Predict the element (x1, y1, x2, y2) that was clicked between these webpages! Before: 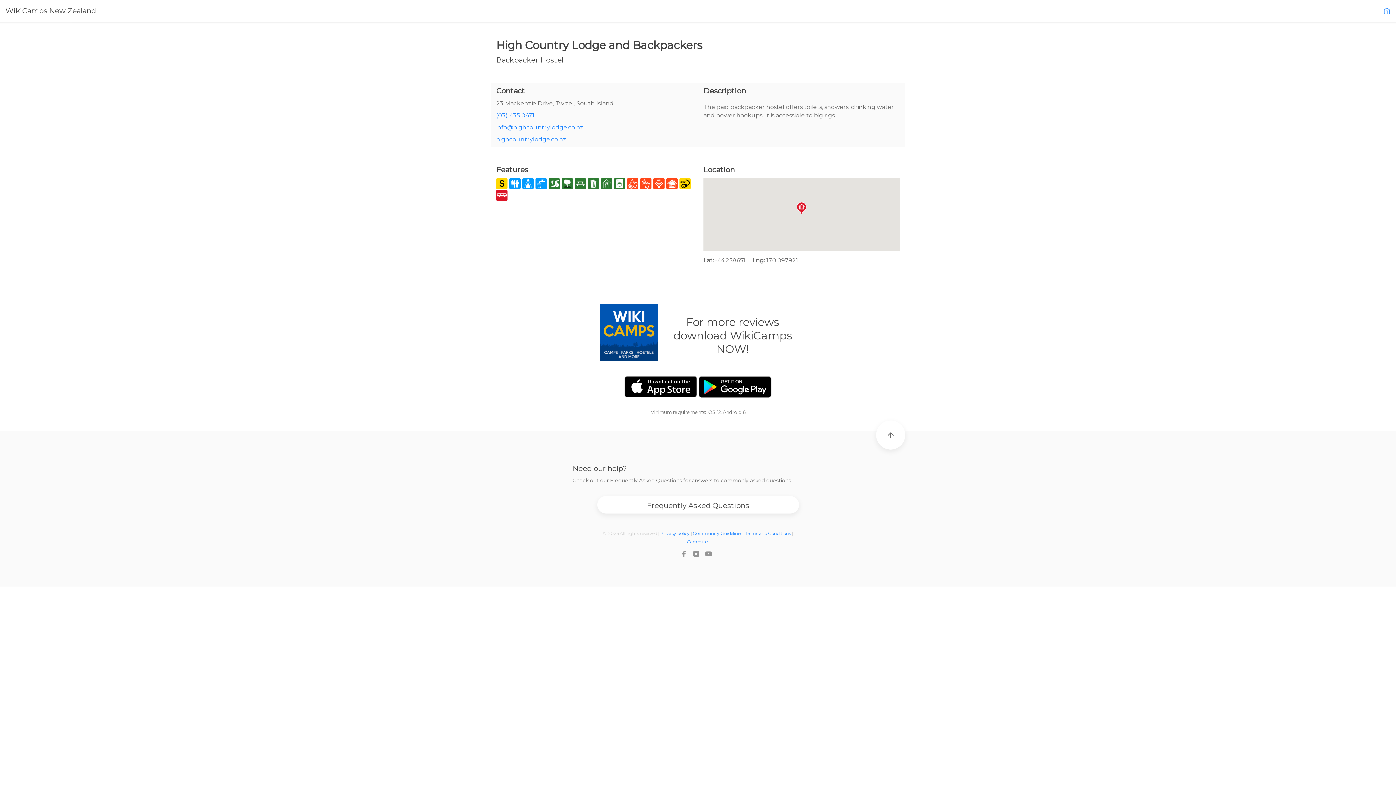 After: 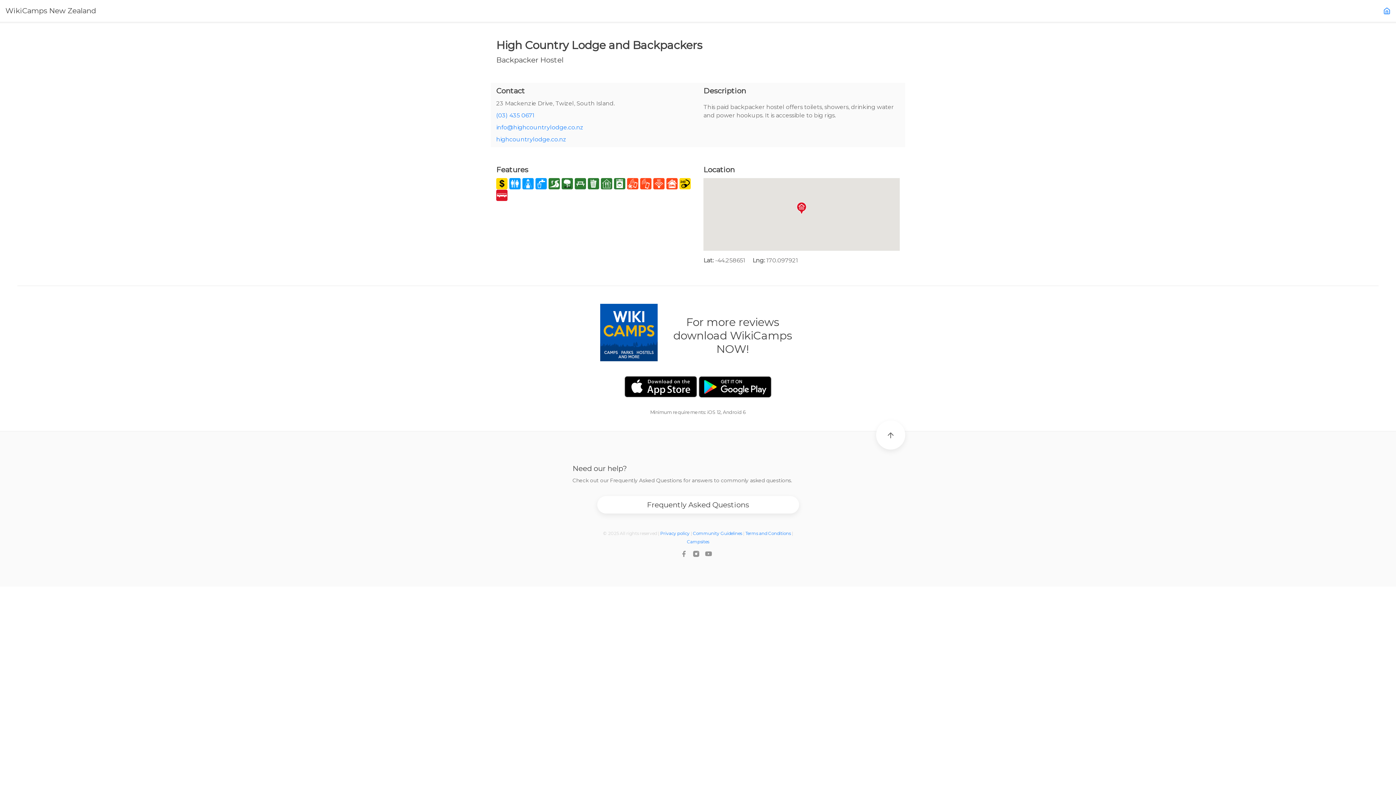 Action: bbox: (602, 497, 793, 514) label: Frequently Asked Questions